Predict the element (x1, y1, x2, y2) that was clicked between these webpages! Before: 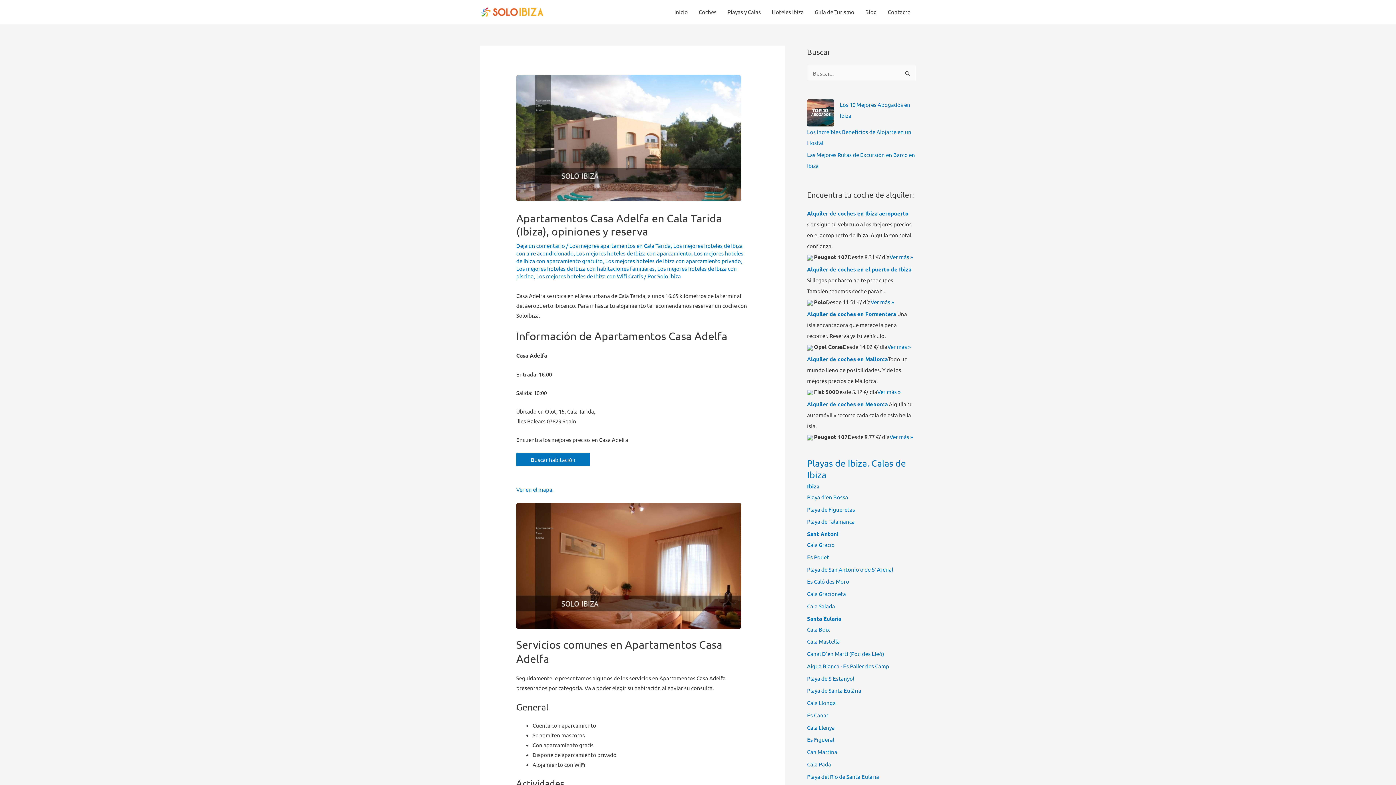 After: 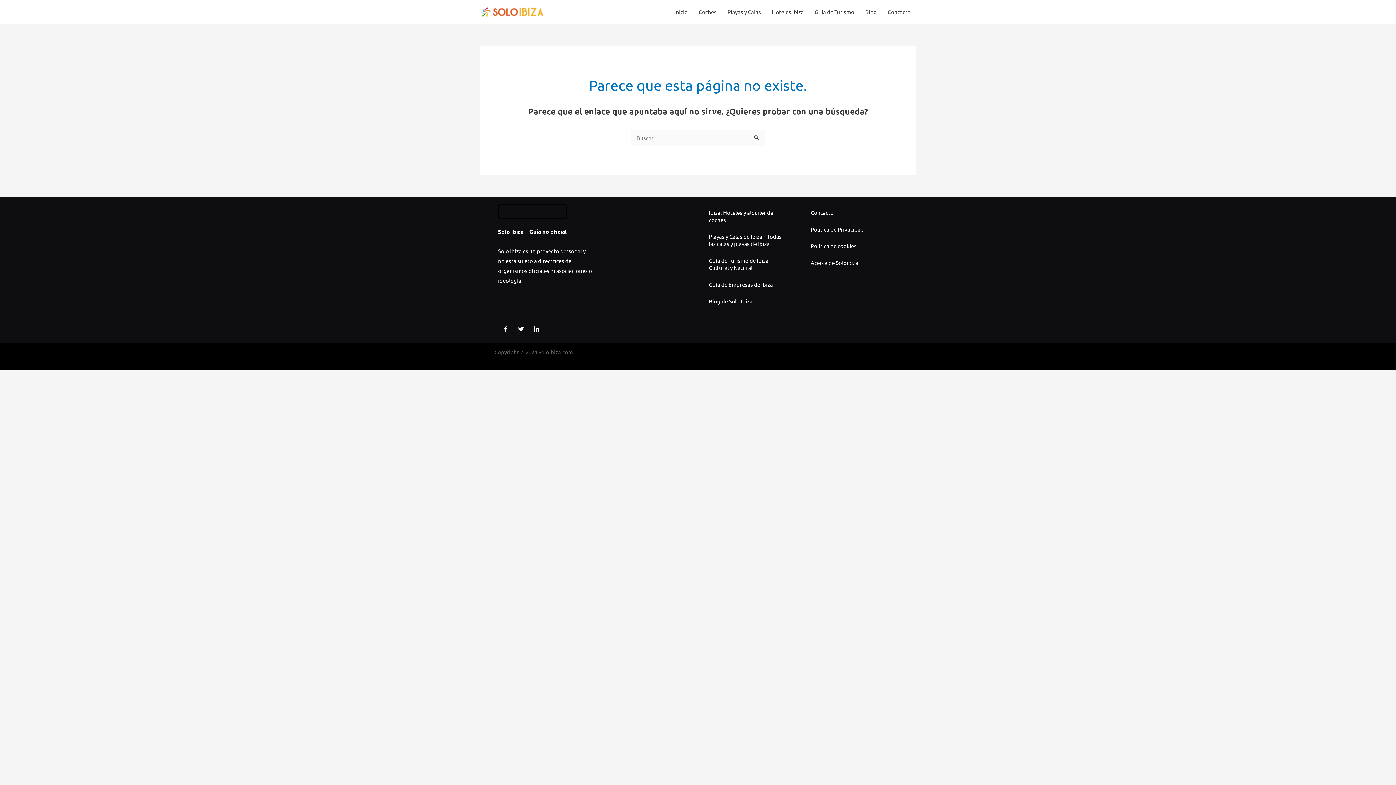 Action: bbox: (807, 724, 834, 731) label: Cala Llenya